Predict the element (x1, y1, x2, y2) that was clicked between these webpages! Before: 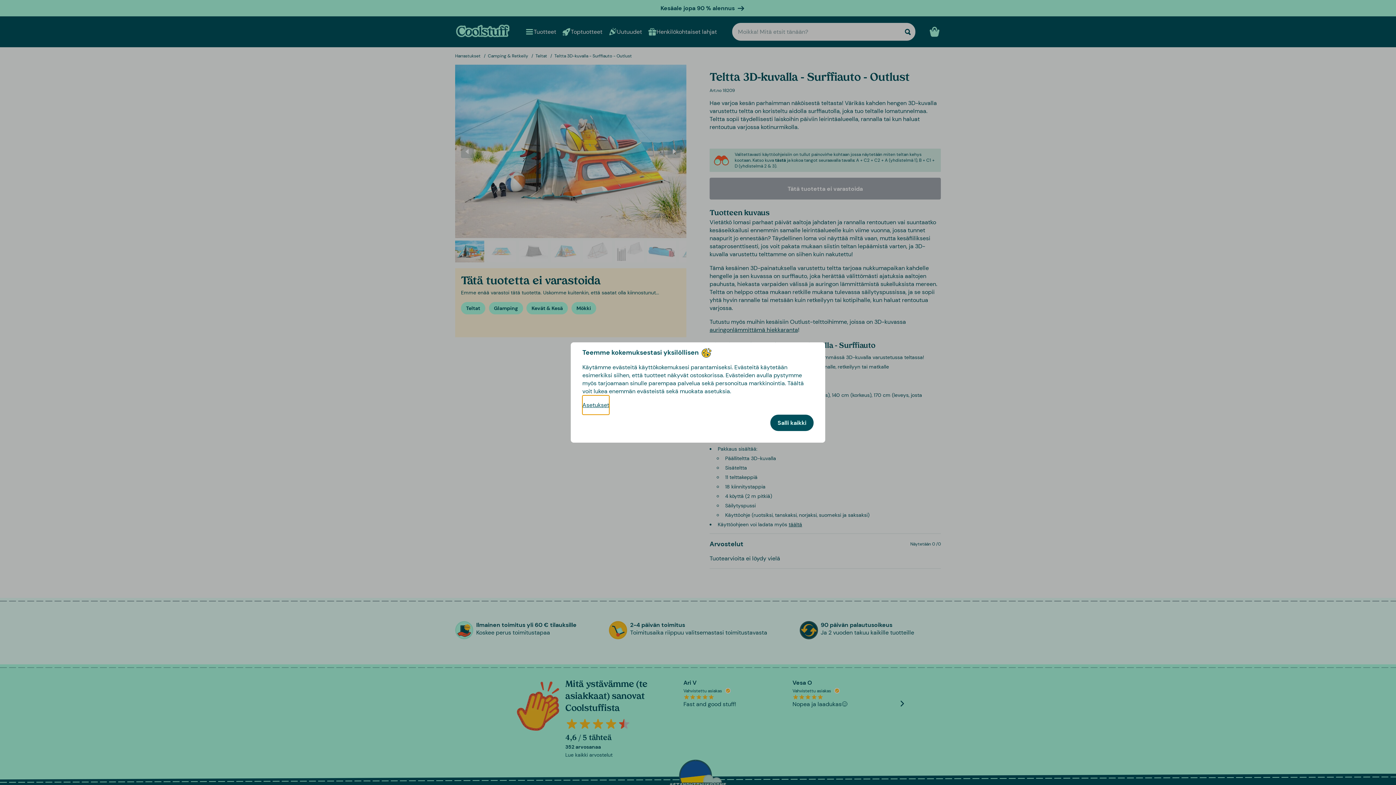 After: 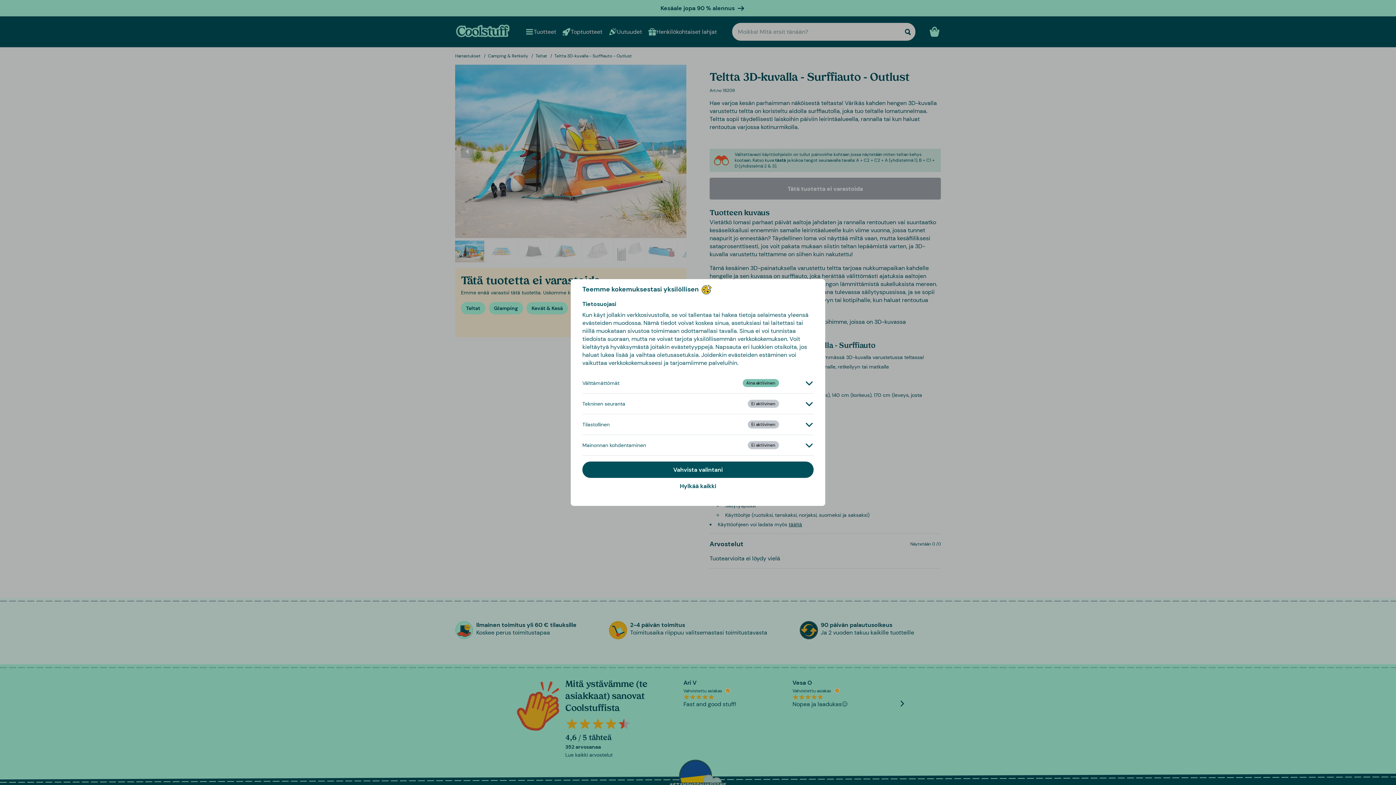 Action: bbox: (582, 395, 609, 414) label: Asetukset